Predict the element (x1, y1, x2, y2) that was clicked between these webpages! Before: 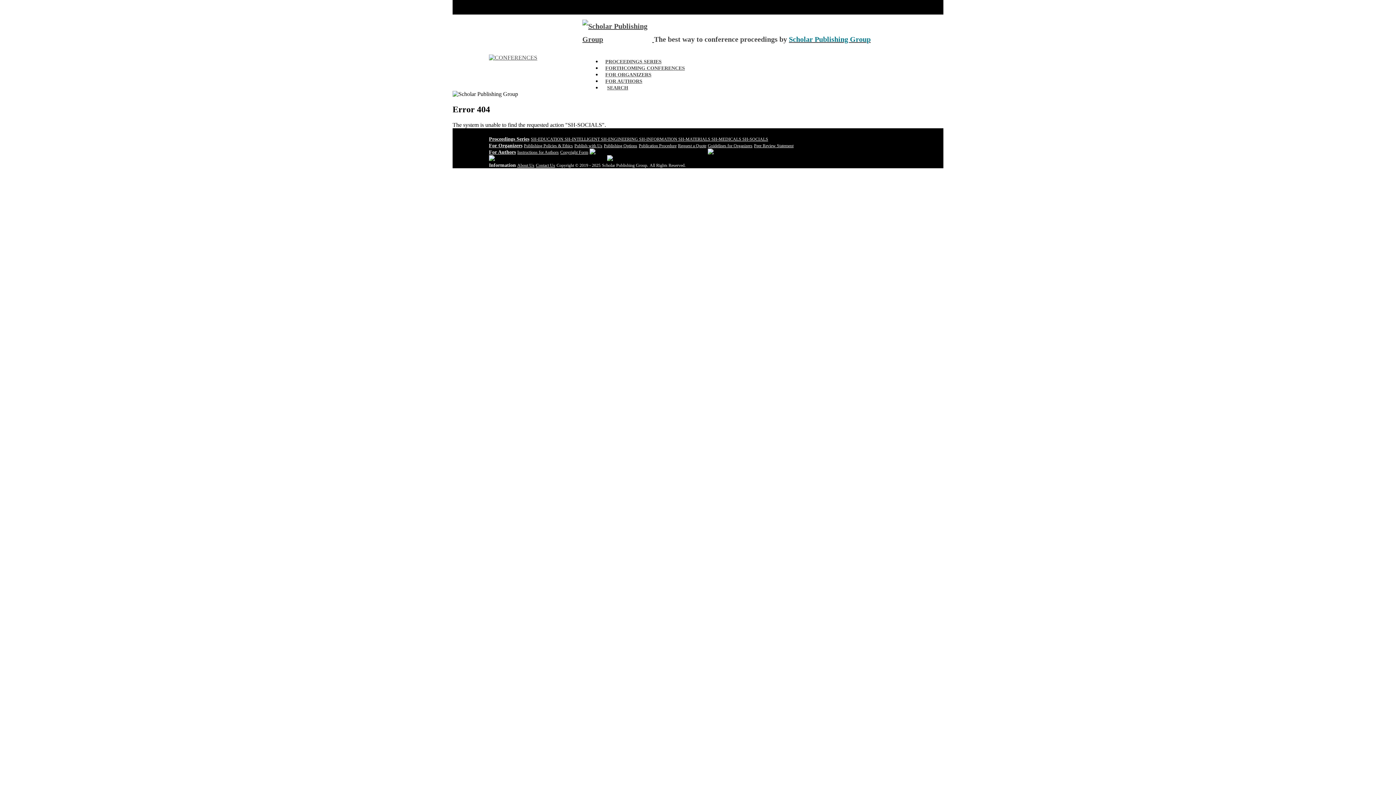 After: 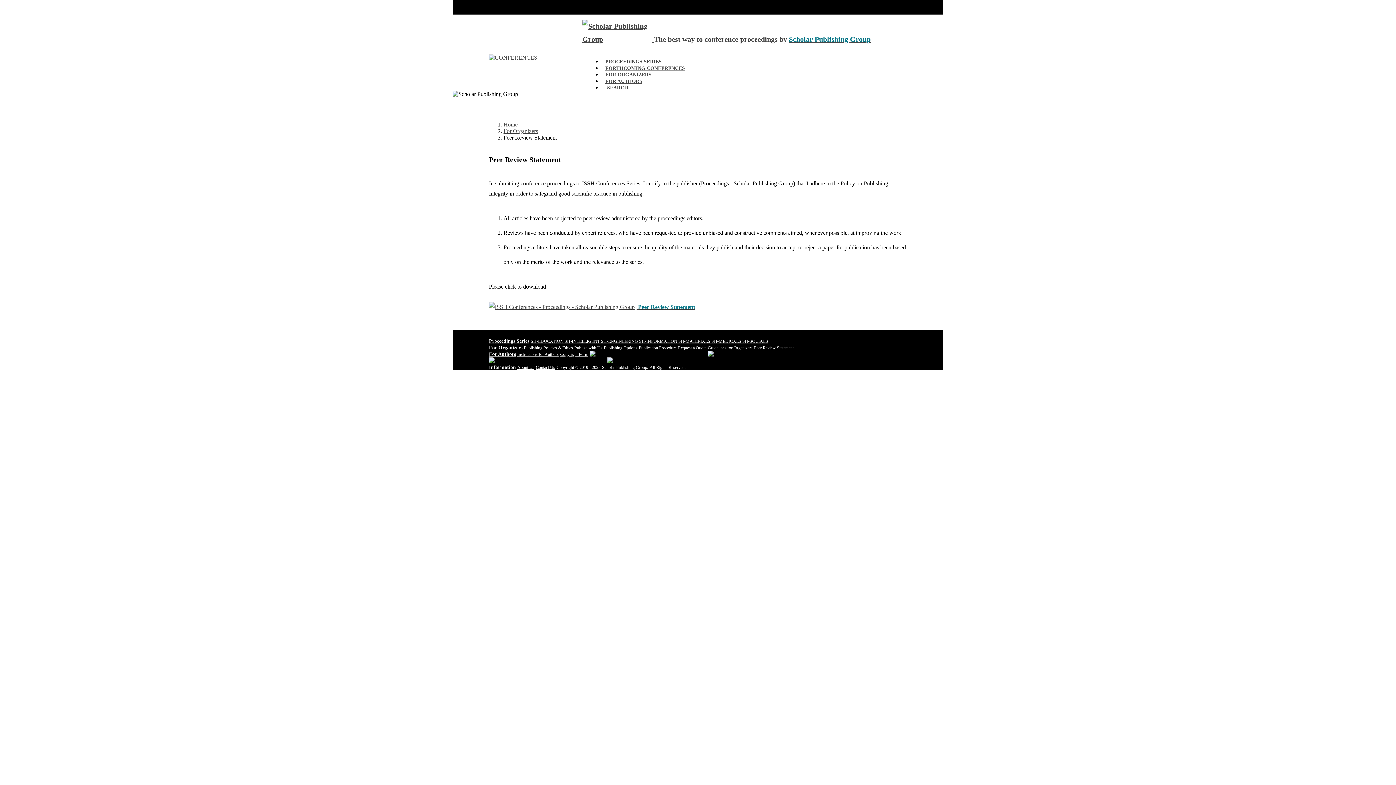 Action: bbox: (754, 143, 793, 148) label: Peer Review Statement